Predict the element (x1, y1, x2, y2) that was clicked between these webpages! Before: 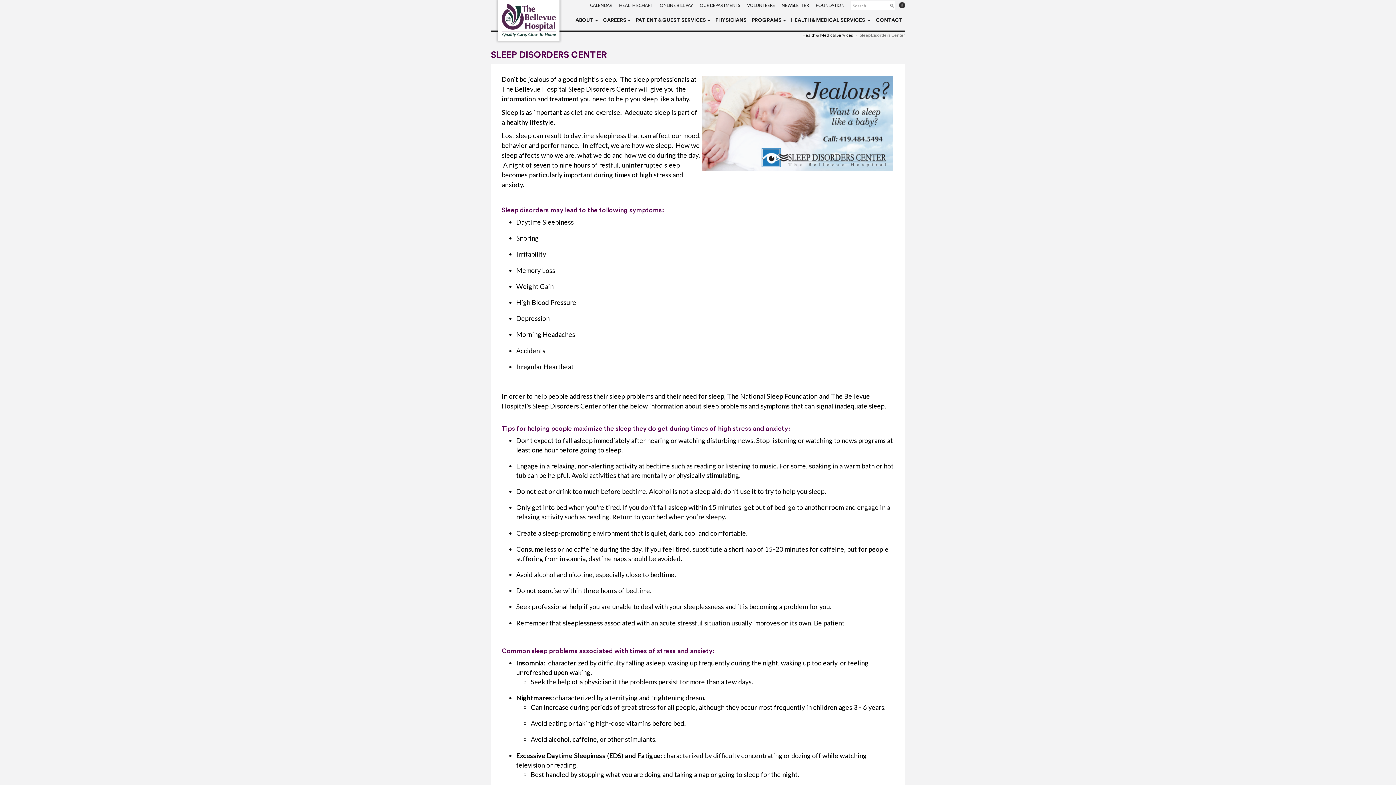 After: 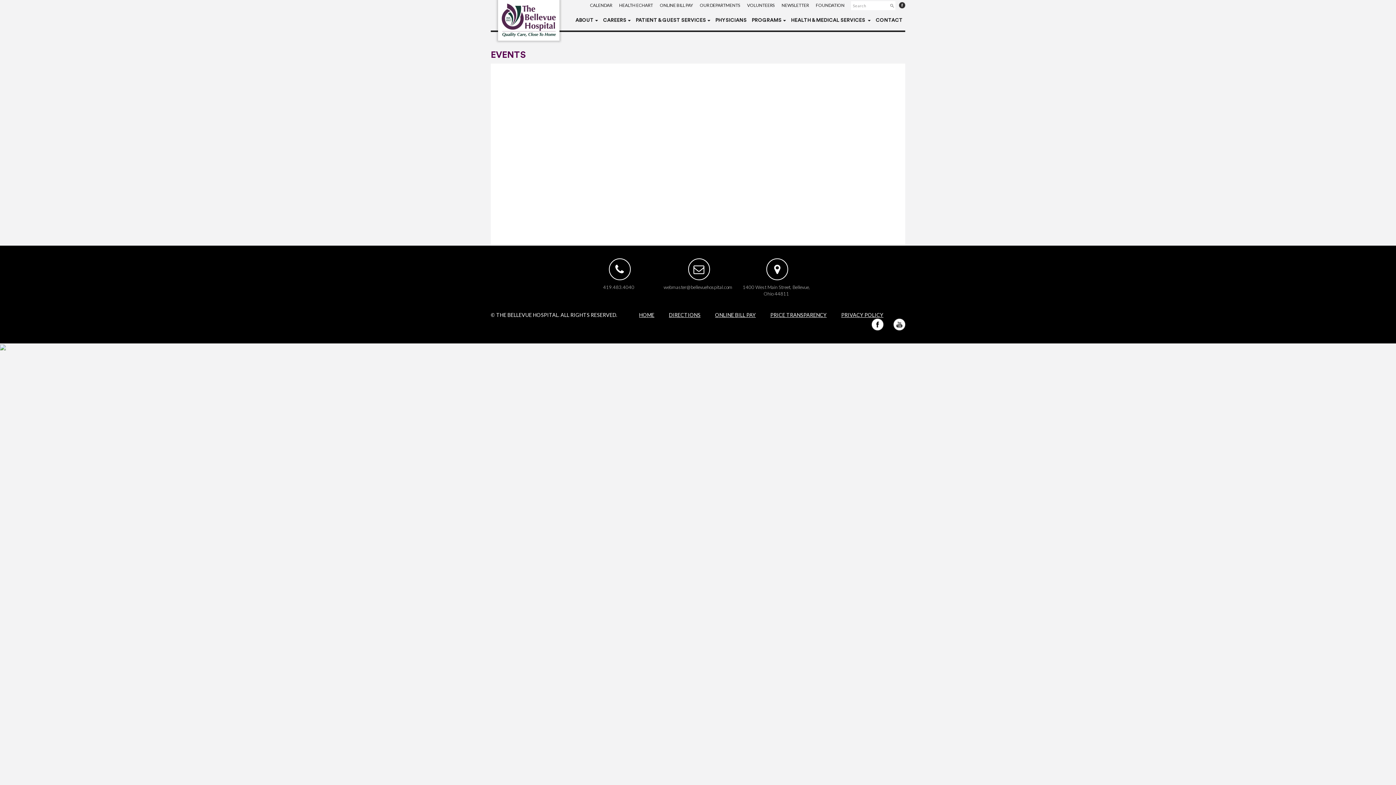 Action: bbox: (588, 0, 614, 10) label: CALENDAR